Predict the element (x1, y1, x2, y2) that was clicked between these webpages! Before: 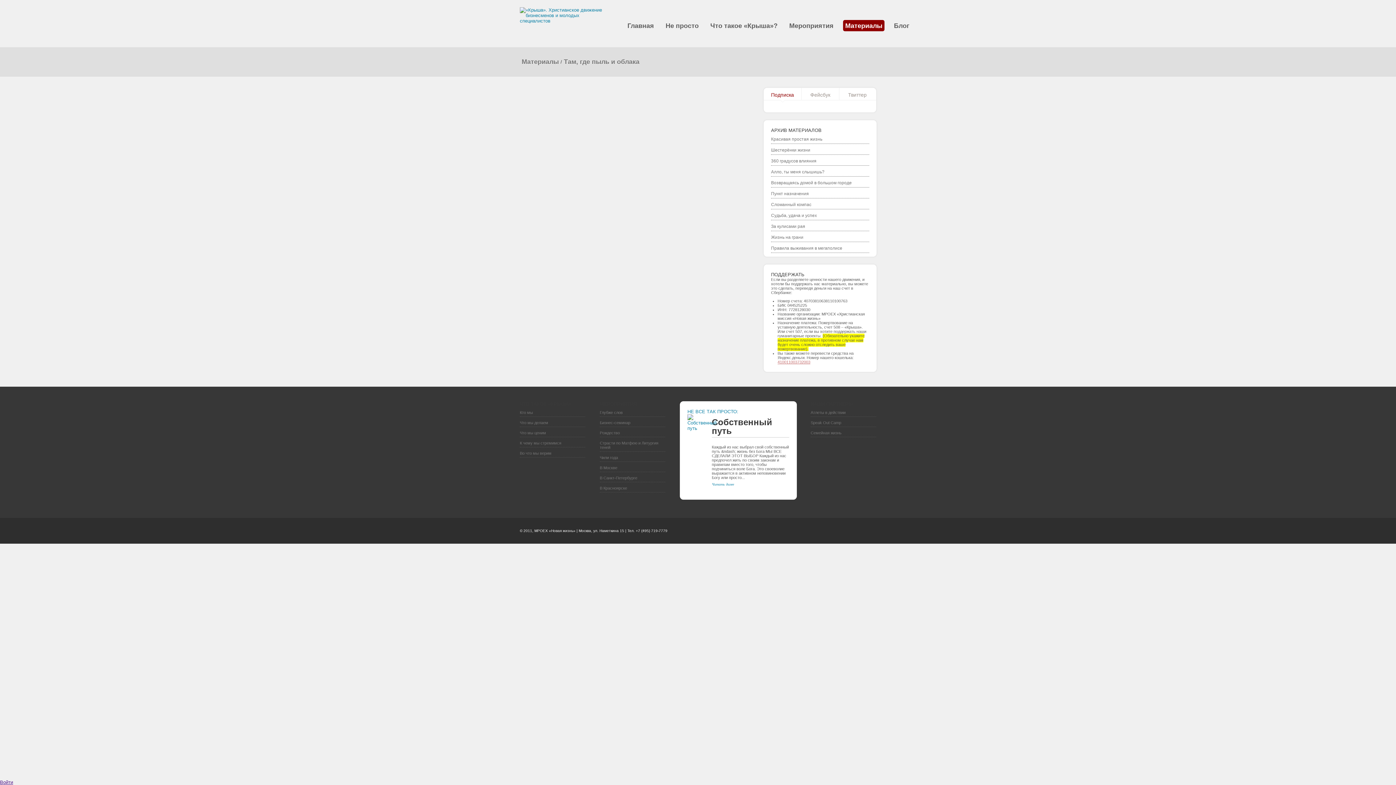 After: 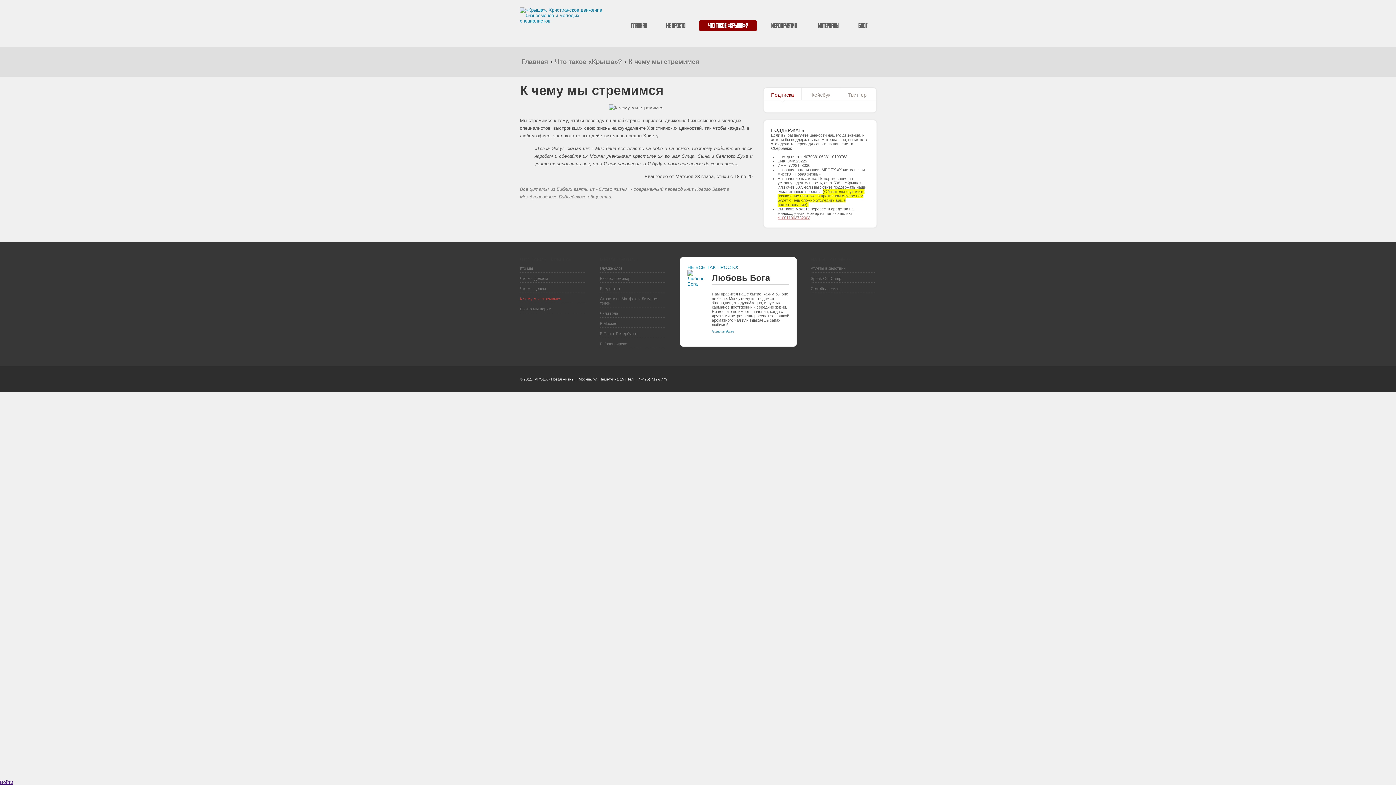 Action: bbox: (520, 437, 585, 447) label: К чему мы стремимся